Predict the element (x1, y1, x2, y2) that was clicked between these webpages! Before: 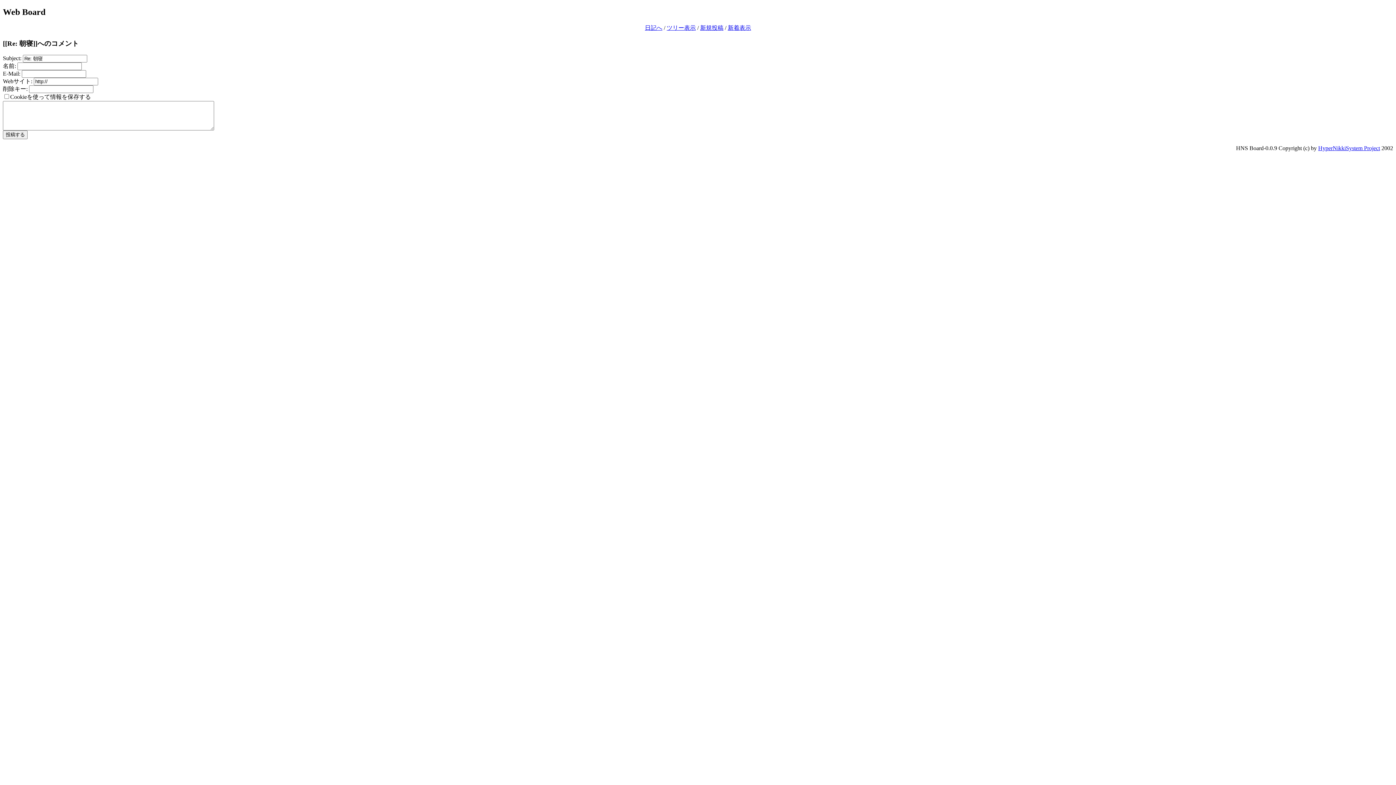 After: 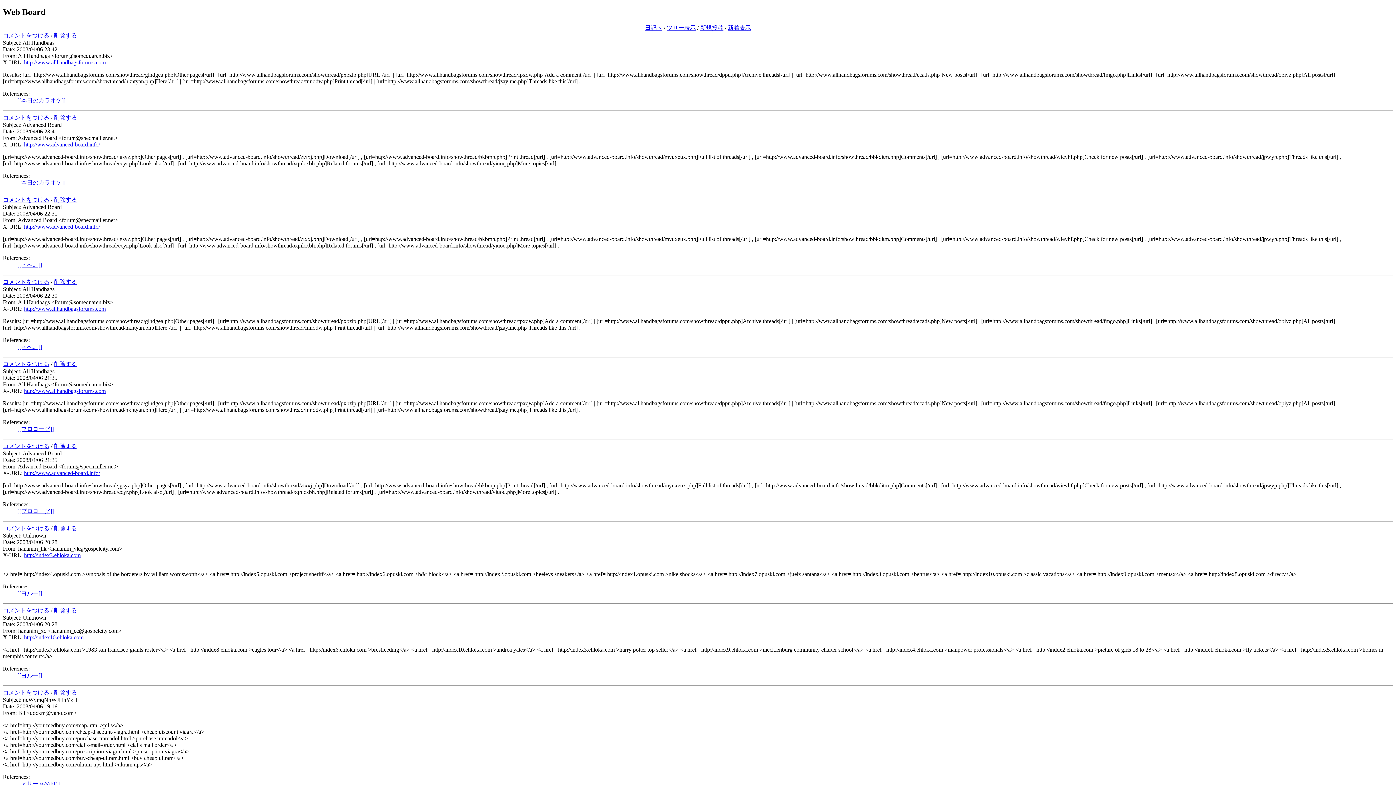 Action: label: 新着表示 bbox: (728, 24, 751, 30)